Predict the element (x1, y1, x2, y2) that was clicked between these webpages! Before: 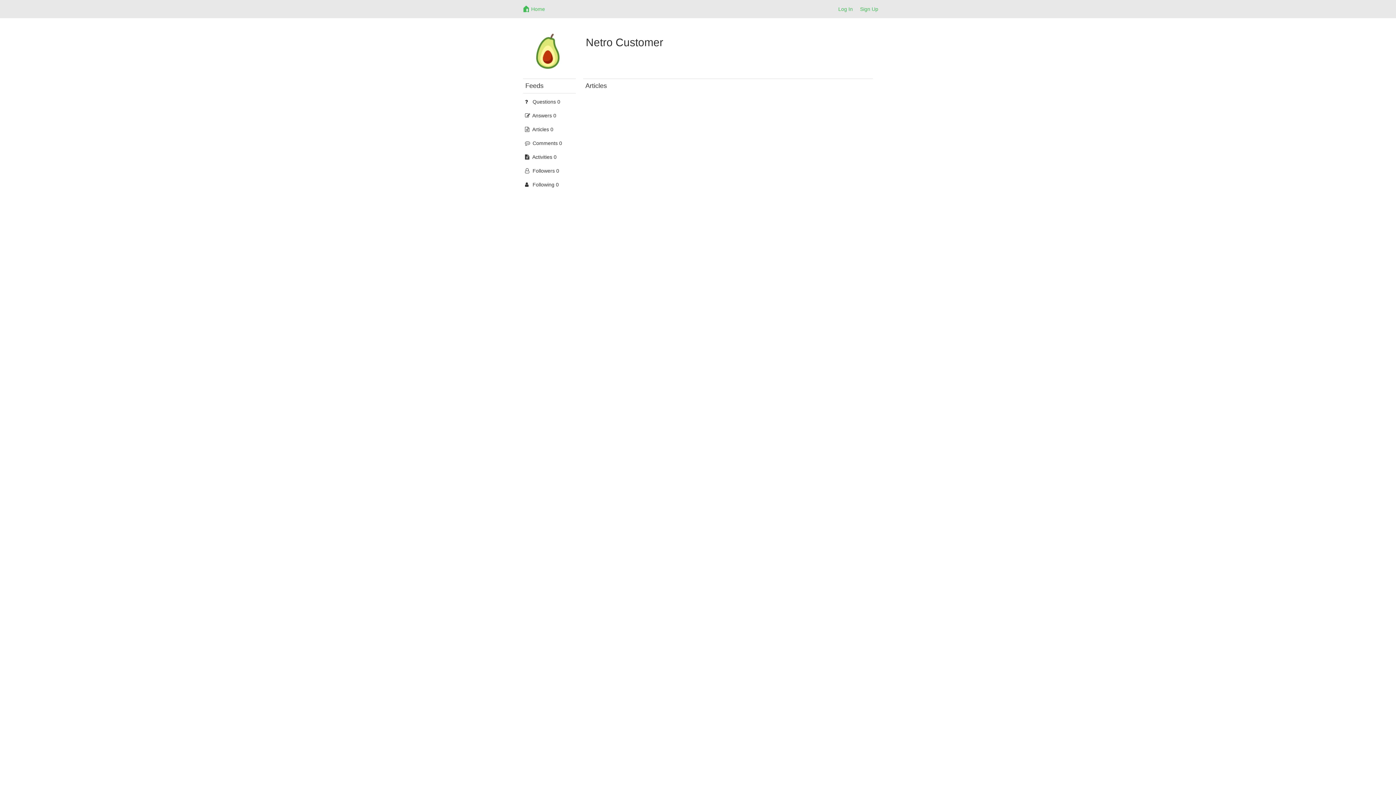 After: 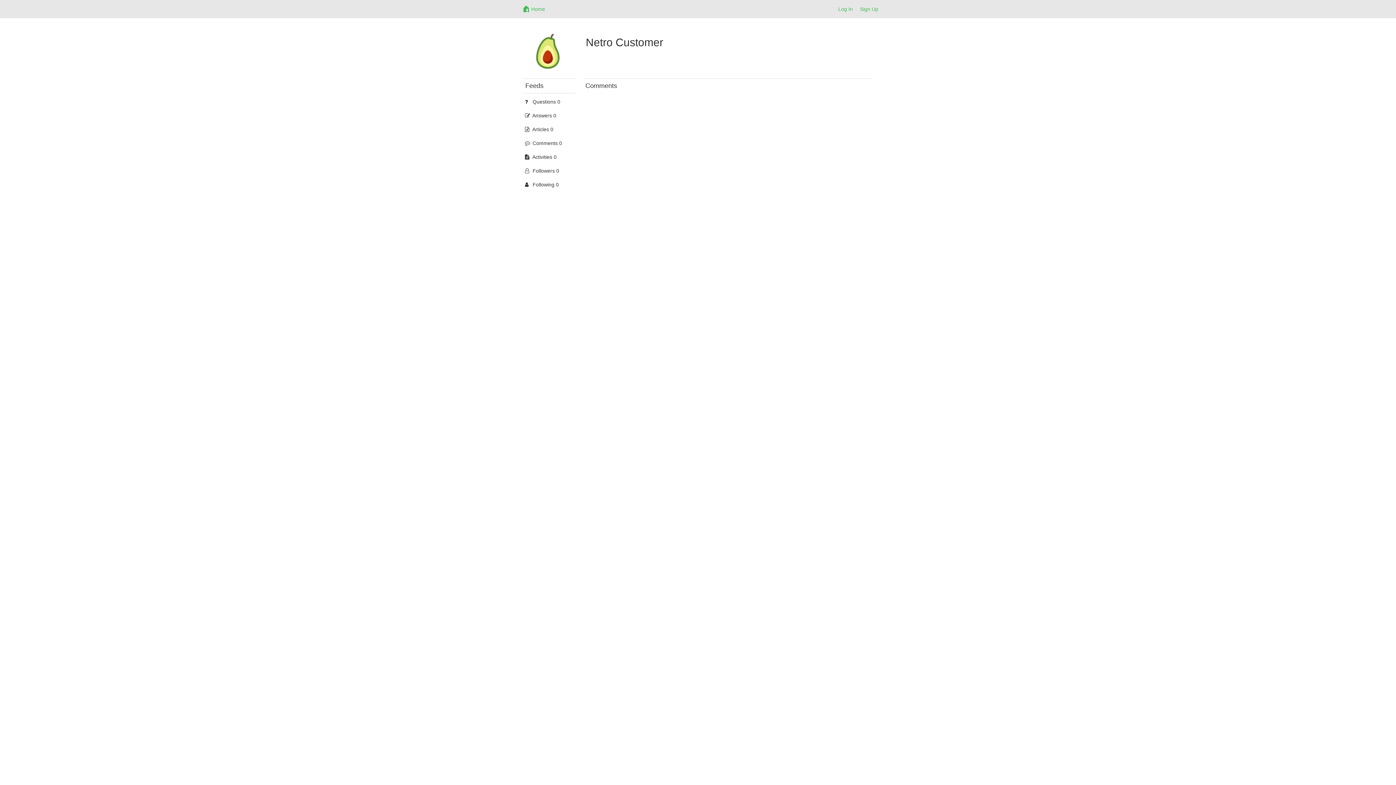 Action: label:  Comments 0 bbox: (523, 137, 576, 148)